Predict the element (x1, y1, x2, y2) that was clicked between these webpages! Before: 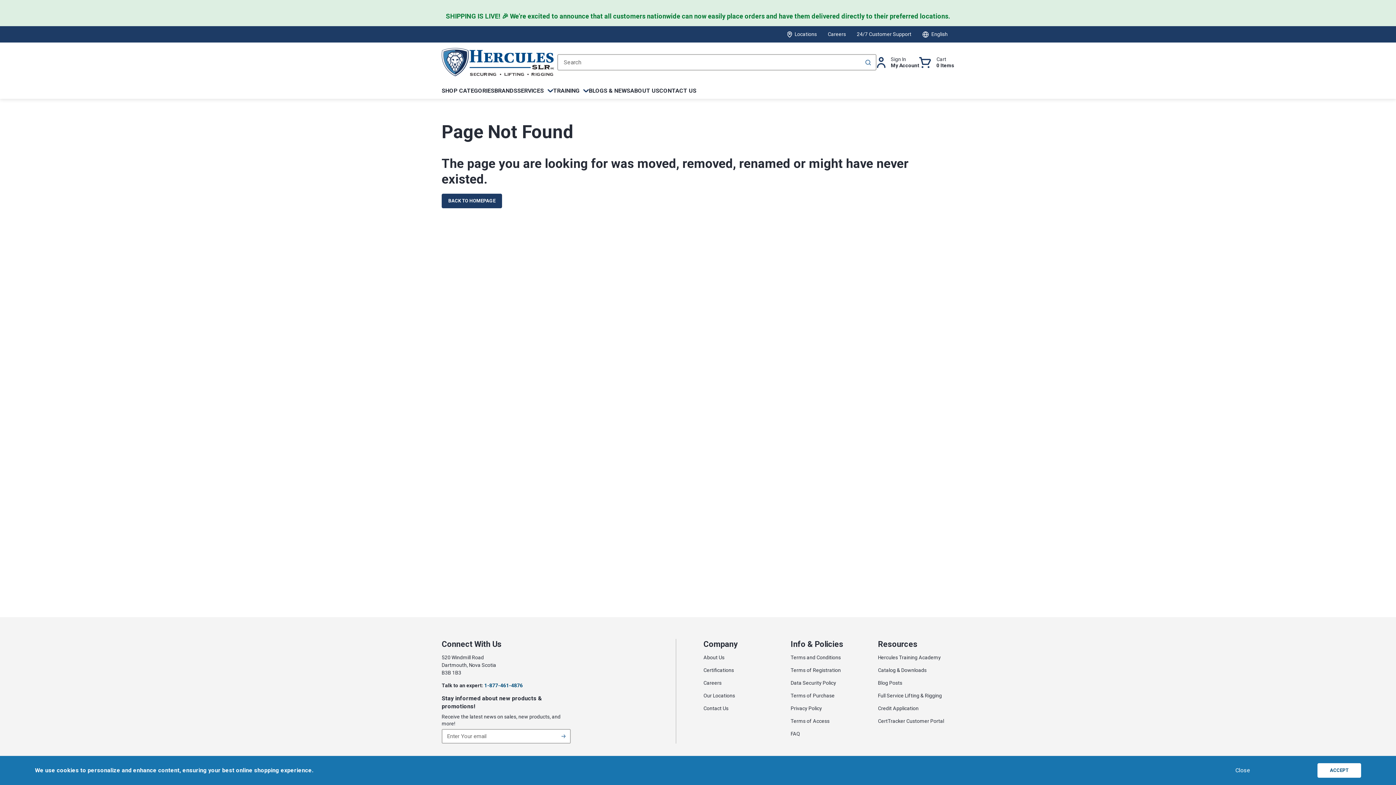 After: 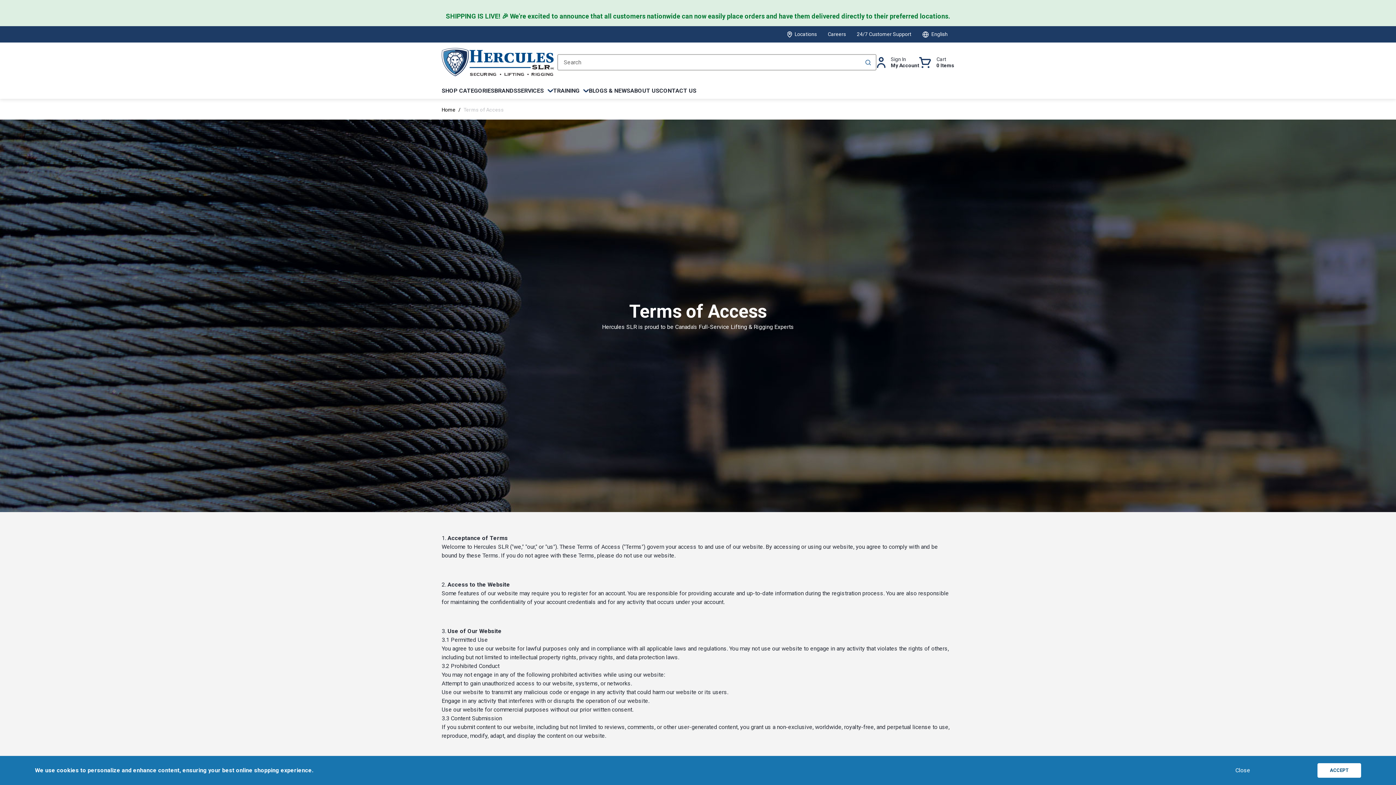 Action: bbox: (790, 717, 829, 725) label: Terms of Access